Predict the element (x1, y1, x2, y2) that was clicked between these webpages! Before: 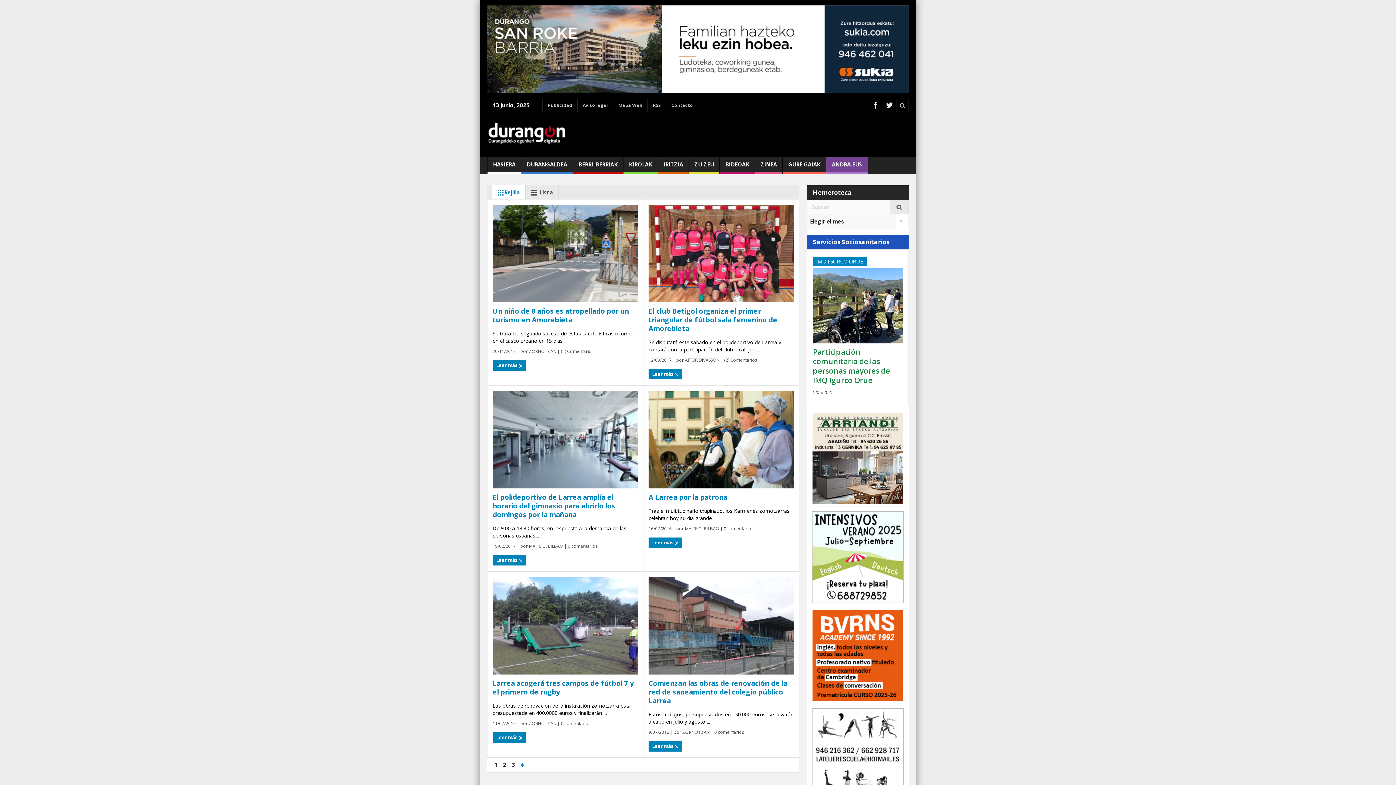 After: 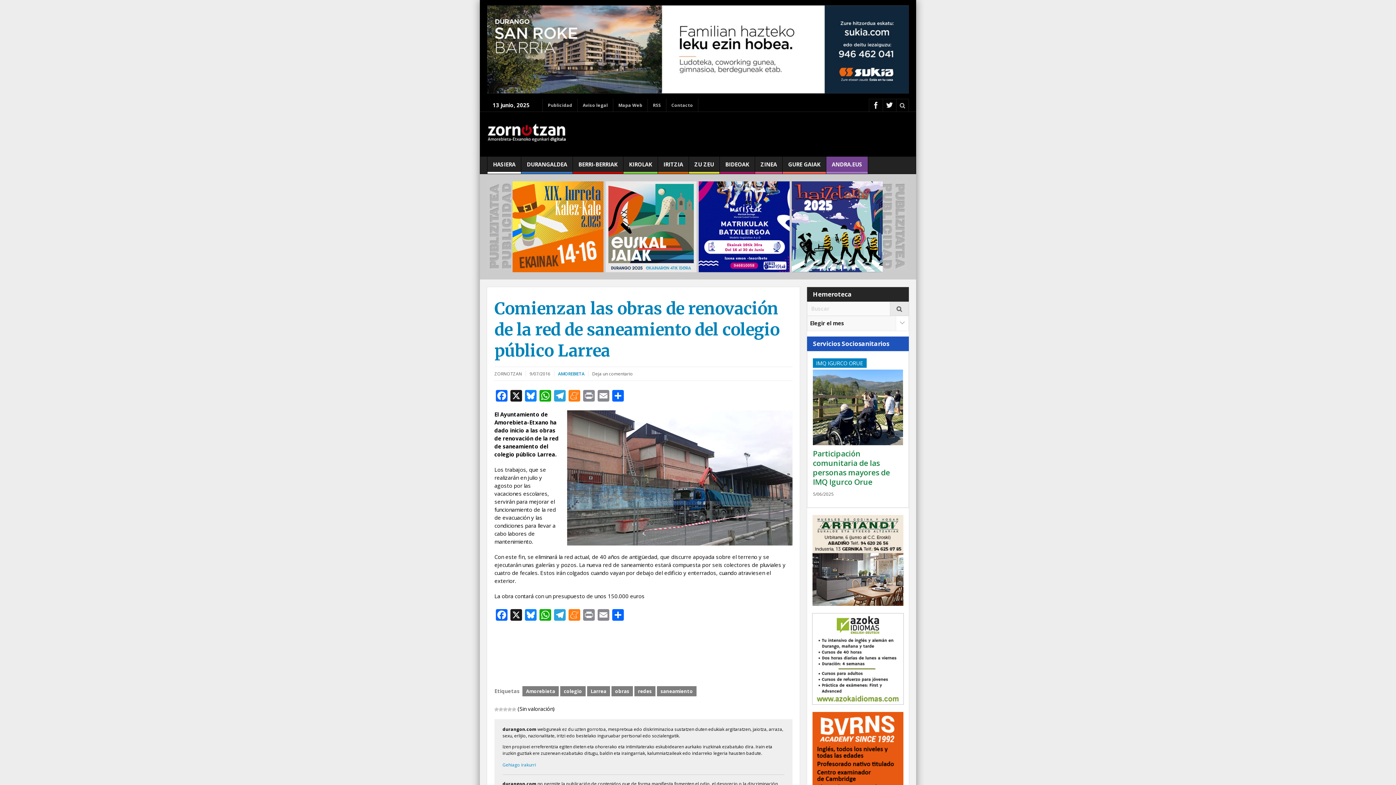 Action: bbox: (648, 679, 794, 705) label: Comienzan las obras de renovación de la red de saneamiento del colegio público Larrea